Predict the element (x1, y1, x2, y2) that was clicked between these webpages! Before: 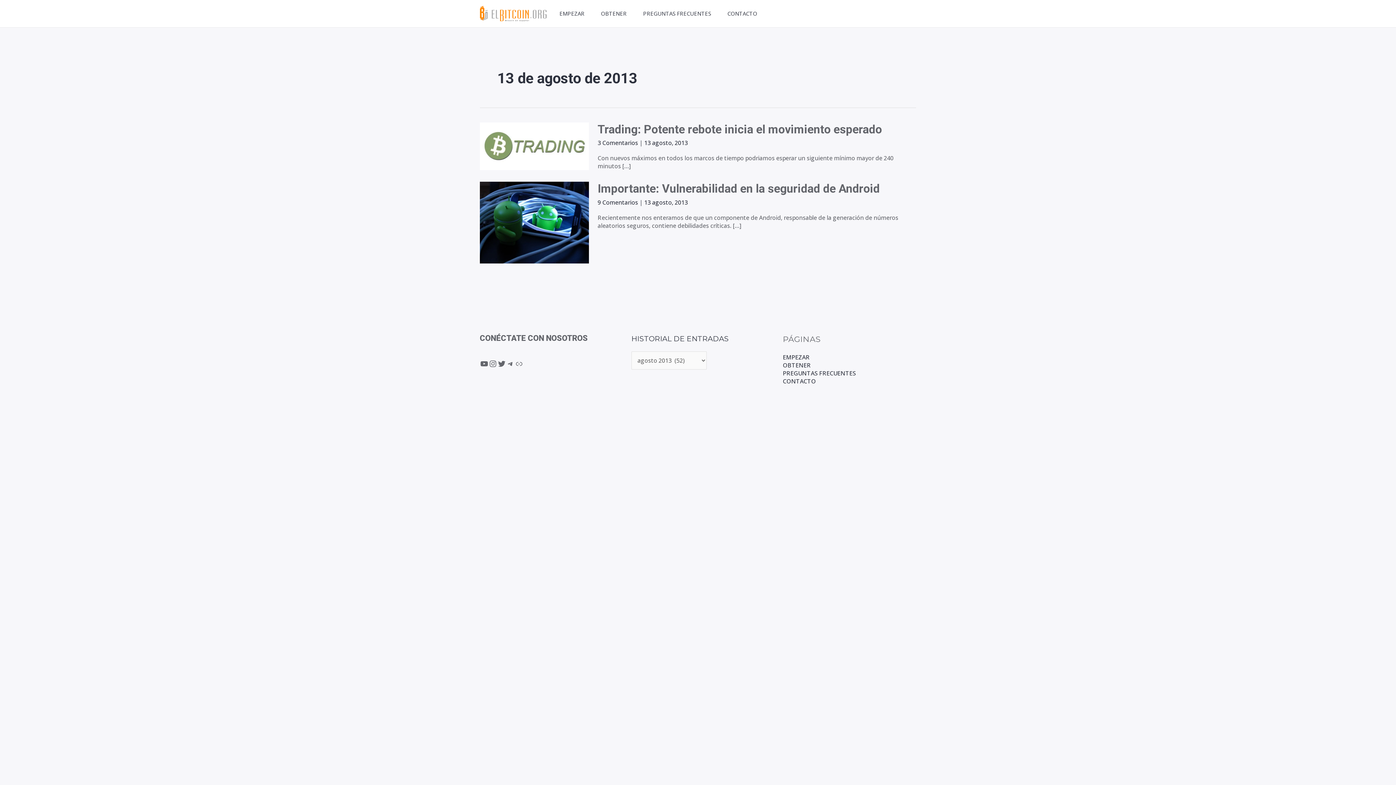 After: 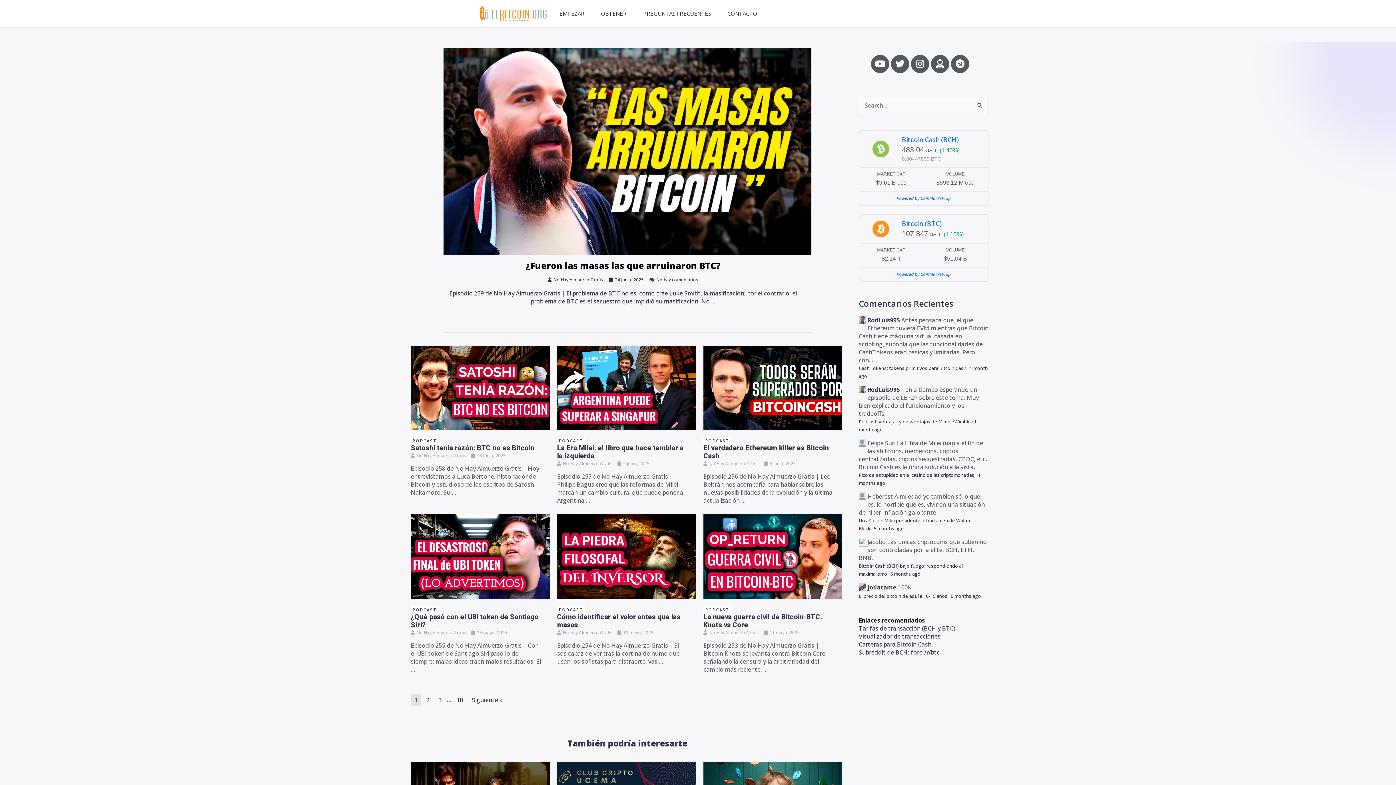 Action: bbox: (480, 8, 546, 16)